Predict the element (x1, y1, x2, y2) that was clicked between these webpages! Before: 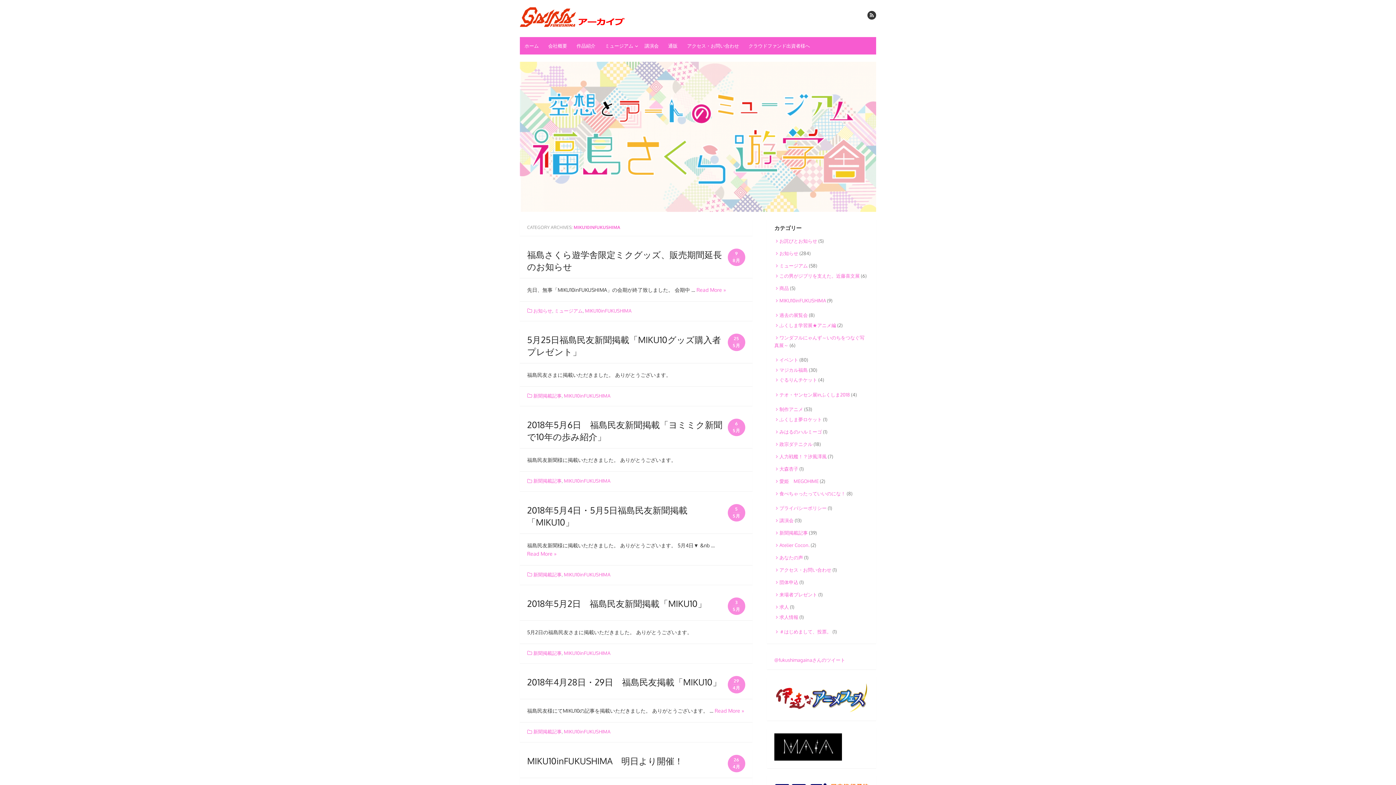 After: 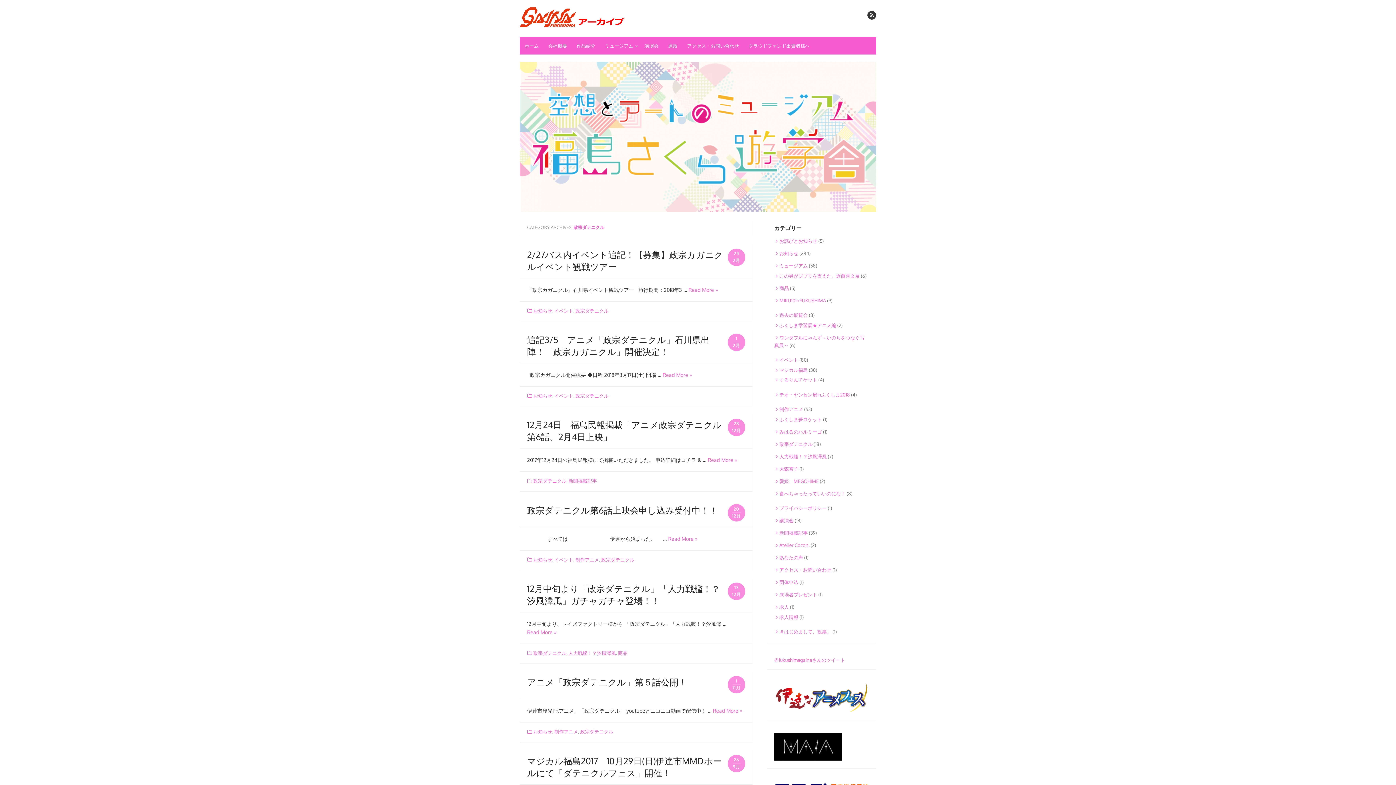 Action: label: 政宗ダテニクル bbox: (774, 441, 812, 447)